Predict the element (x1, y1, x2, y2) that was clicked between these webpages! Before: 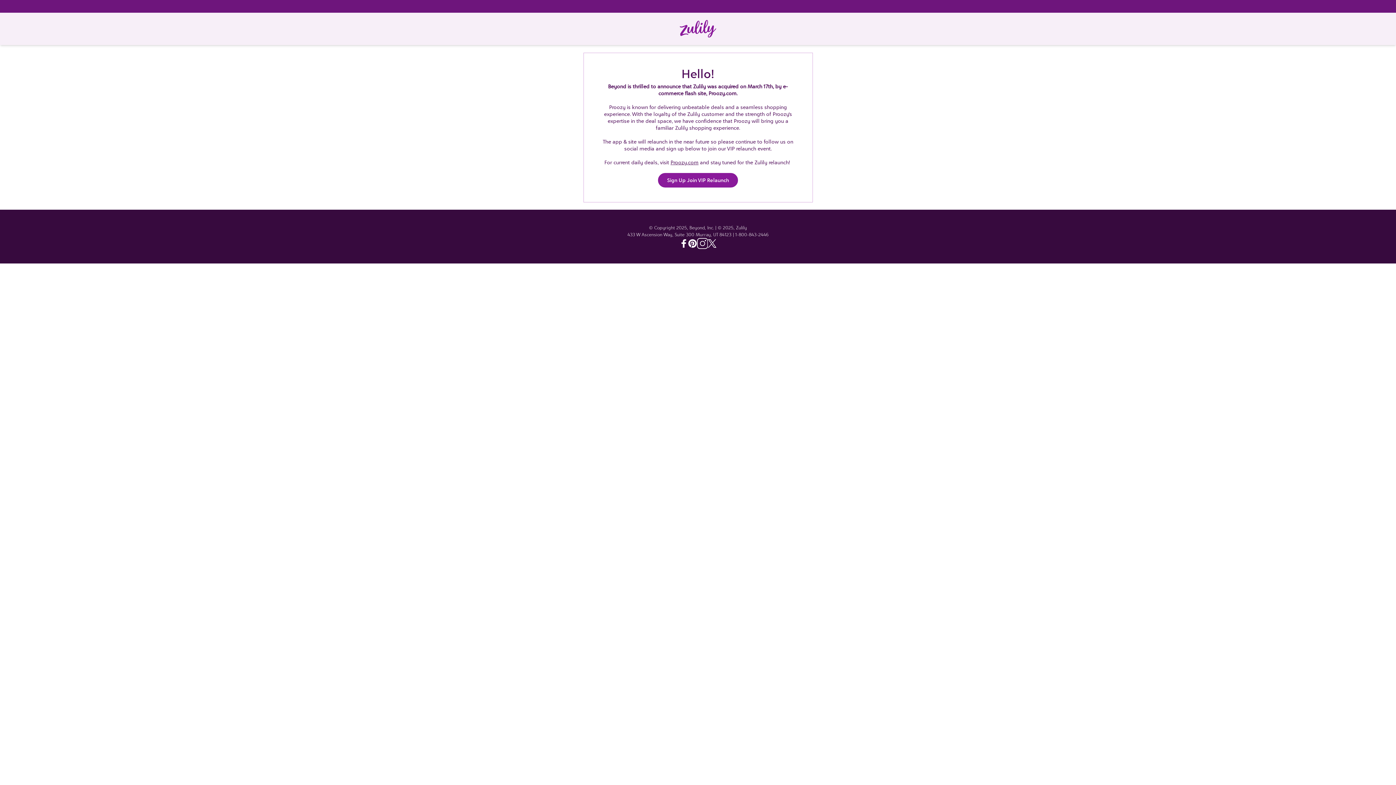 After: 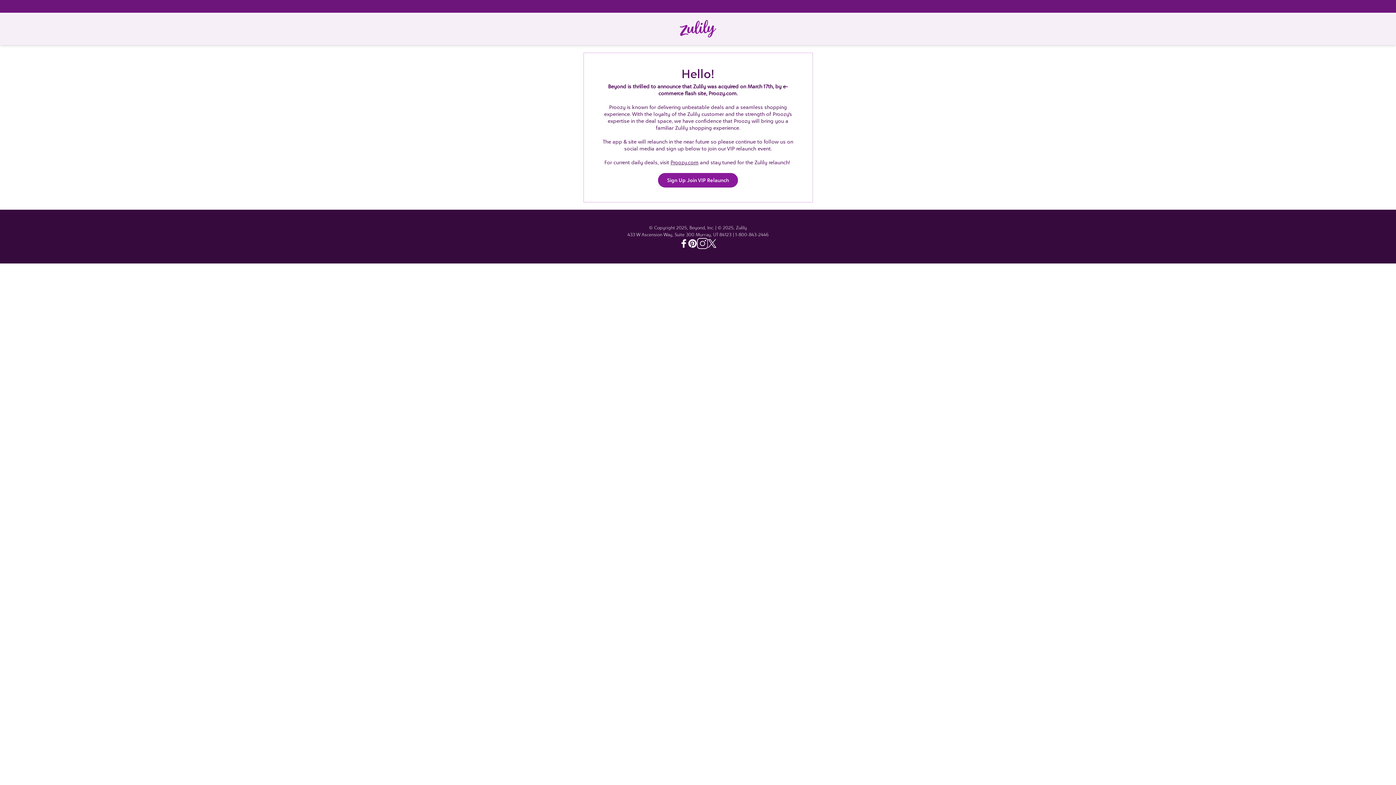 Action: label: Twitter - Zulily bbox: (708, 239, 716, 248)